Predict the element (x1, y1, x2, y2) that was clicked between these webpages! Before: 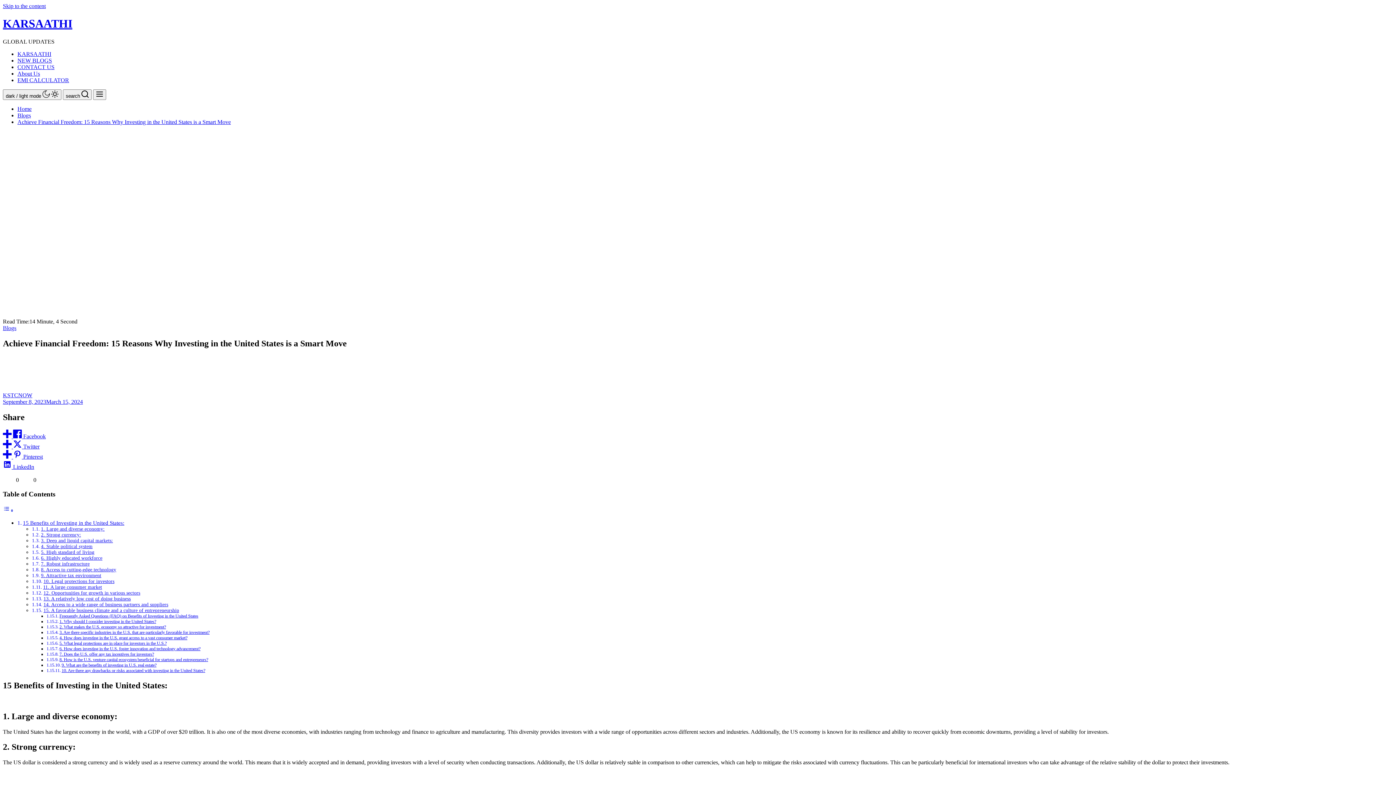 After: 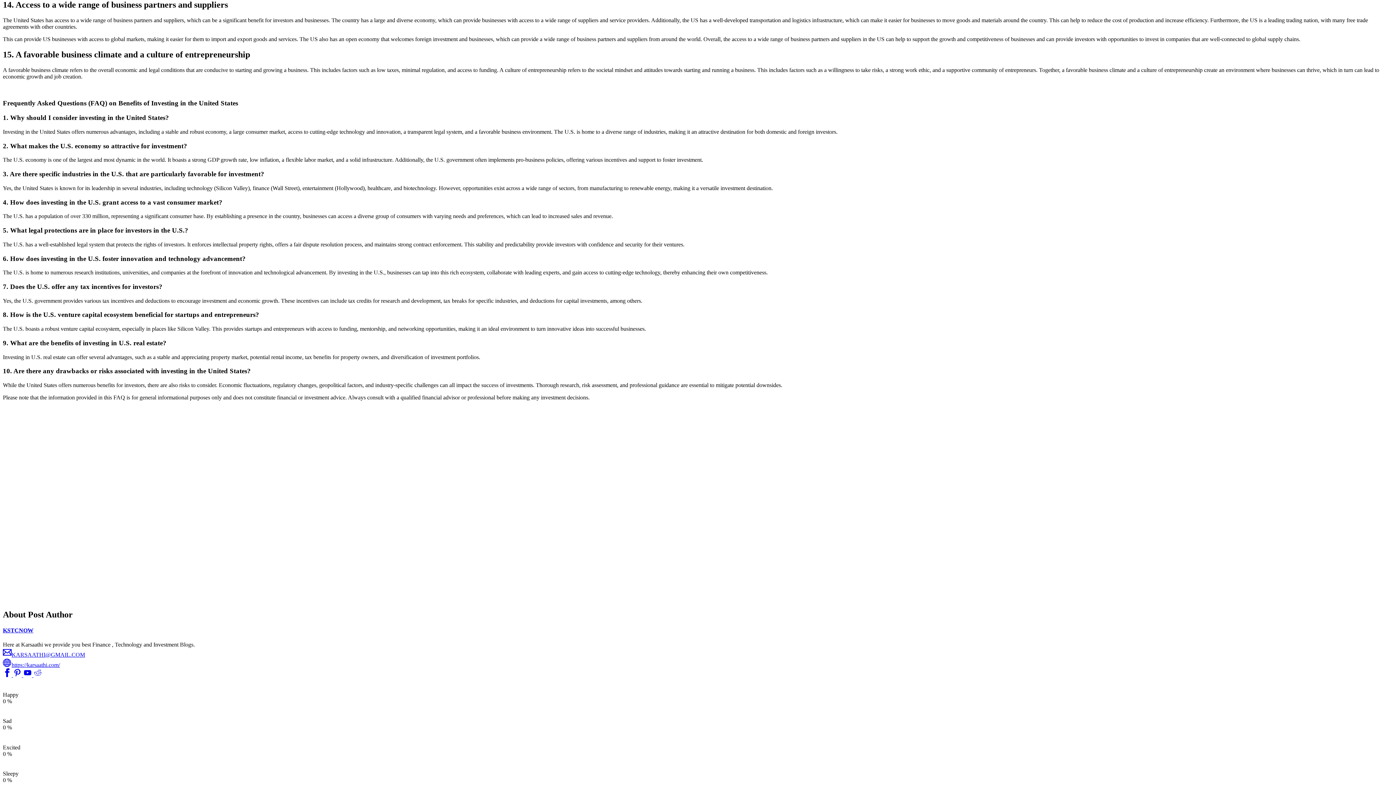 Action: label: 14. Access to a wide range of business partners and suppliers bbox: (43, 602, 168, 607)